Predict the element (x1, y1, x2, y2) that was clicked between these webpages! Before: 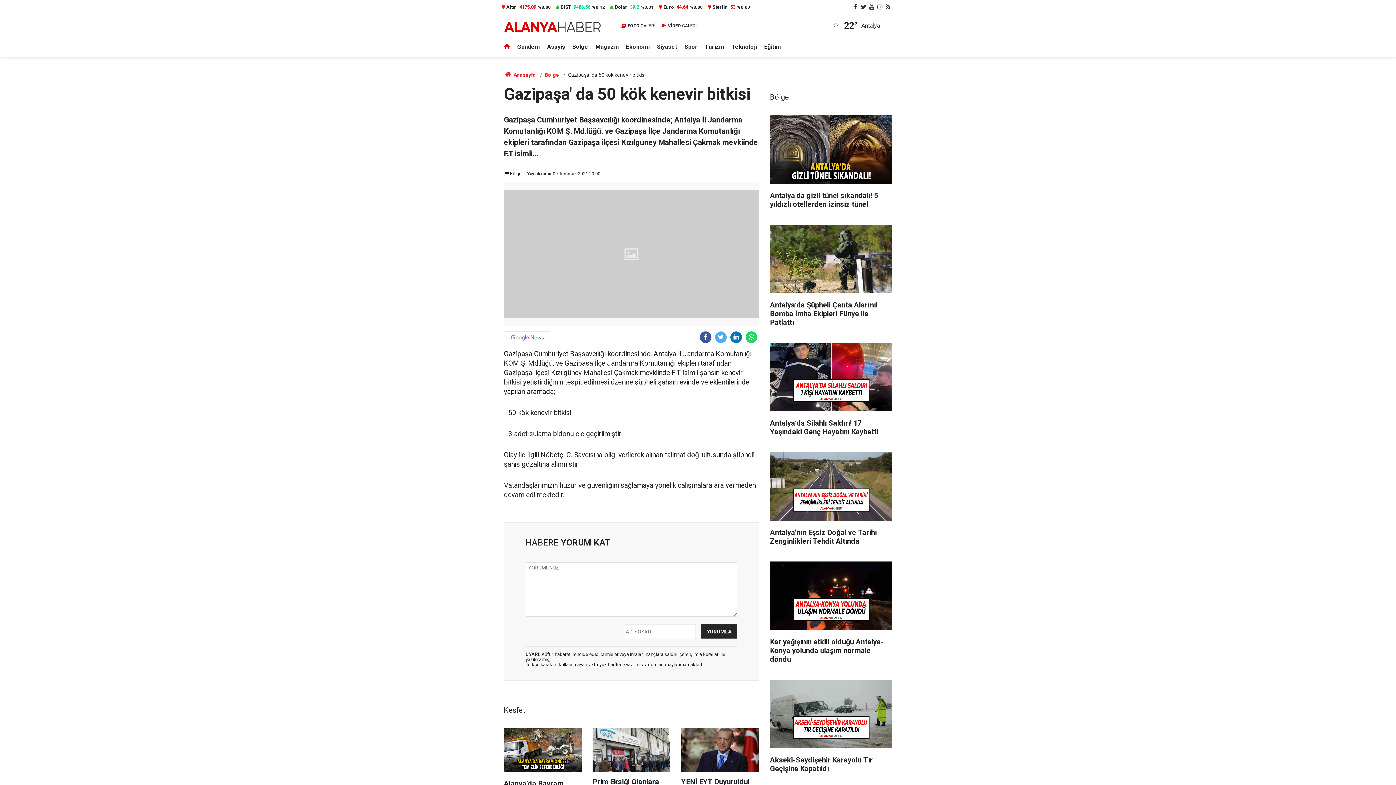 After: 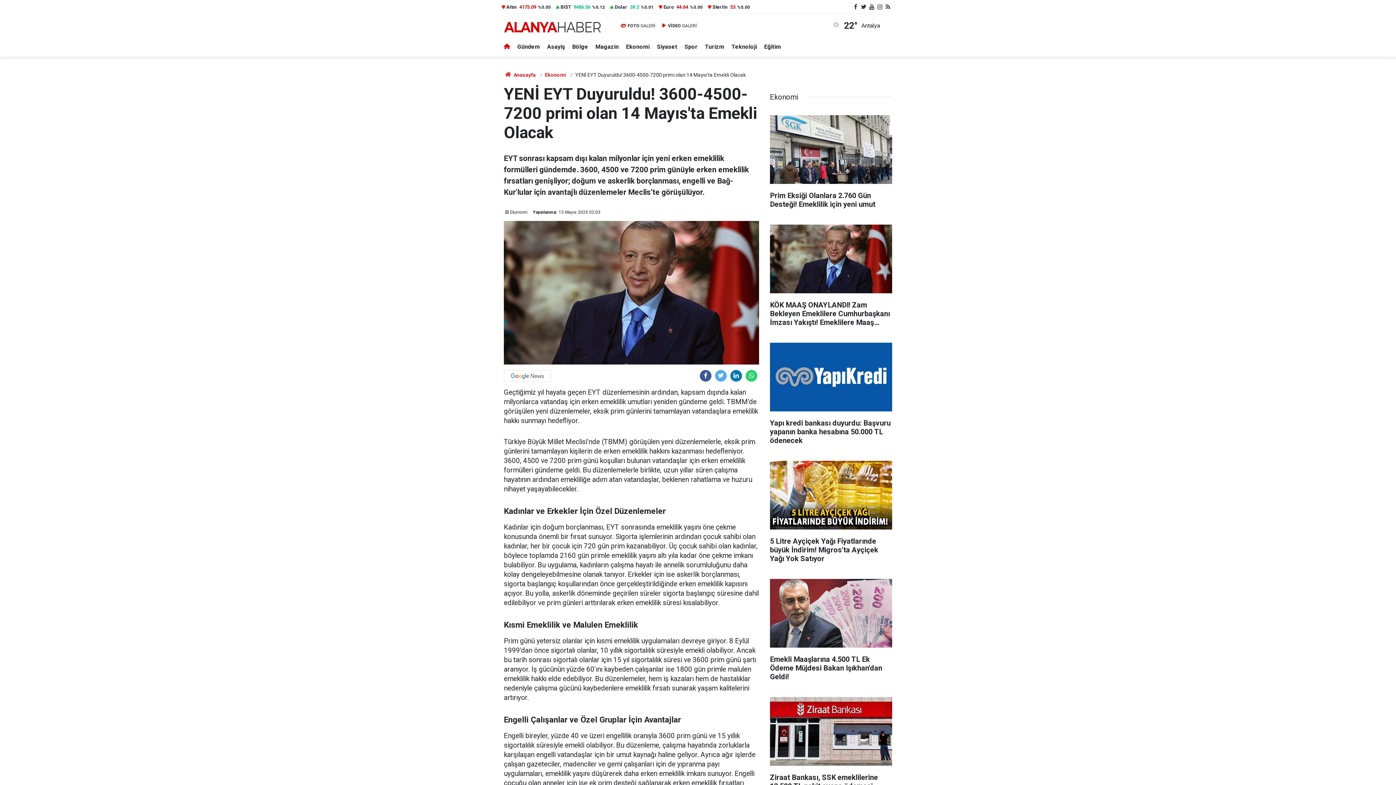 Action: label: YENİ EYT Duyuruldu! 3600-4500-7200 primi olan 14 Mayıs'ta Emekli Olacak bbox: (681, 728, 759, 803)